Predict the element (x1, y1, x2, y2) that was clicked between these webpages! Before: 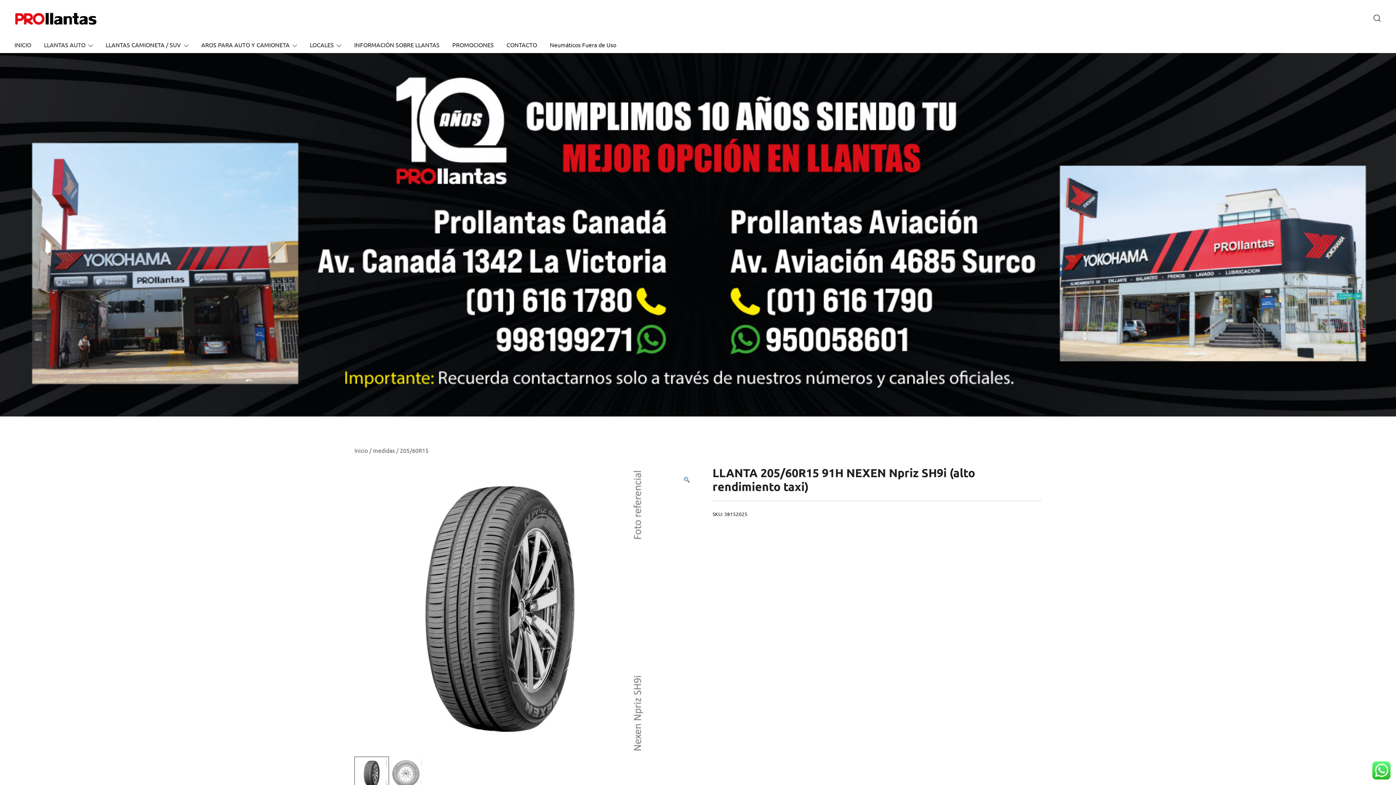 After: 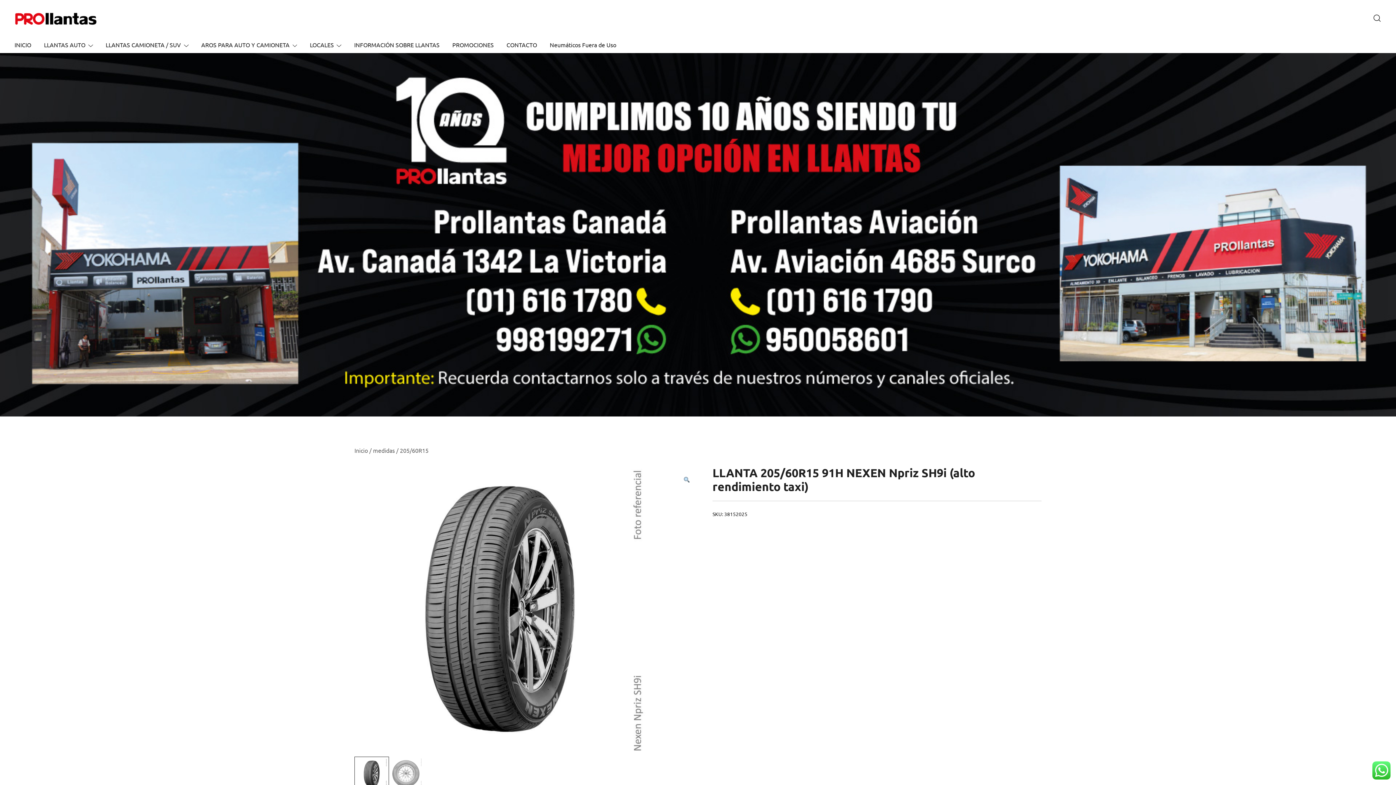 Action: bbox: (354, 467, 645, 474)